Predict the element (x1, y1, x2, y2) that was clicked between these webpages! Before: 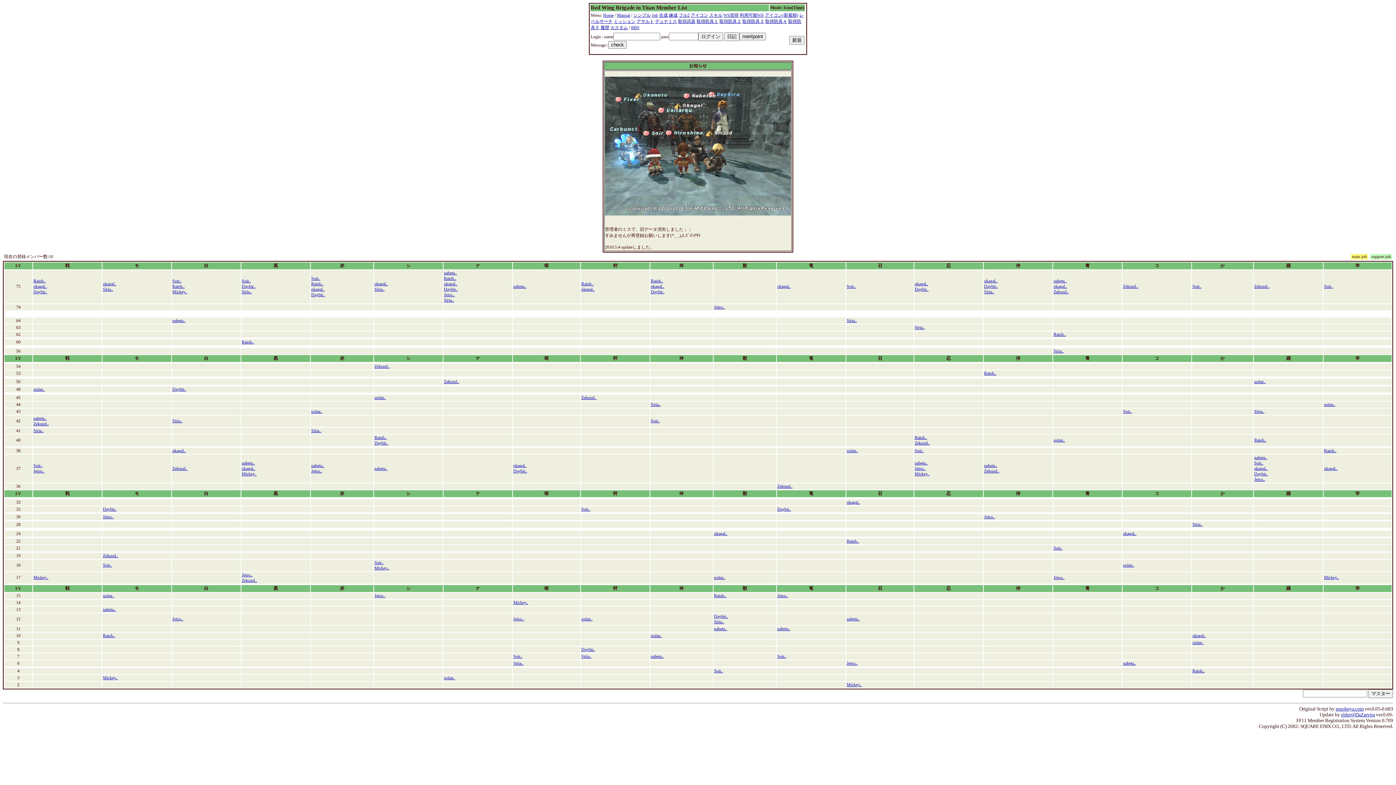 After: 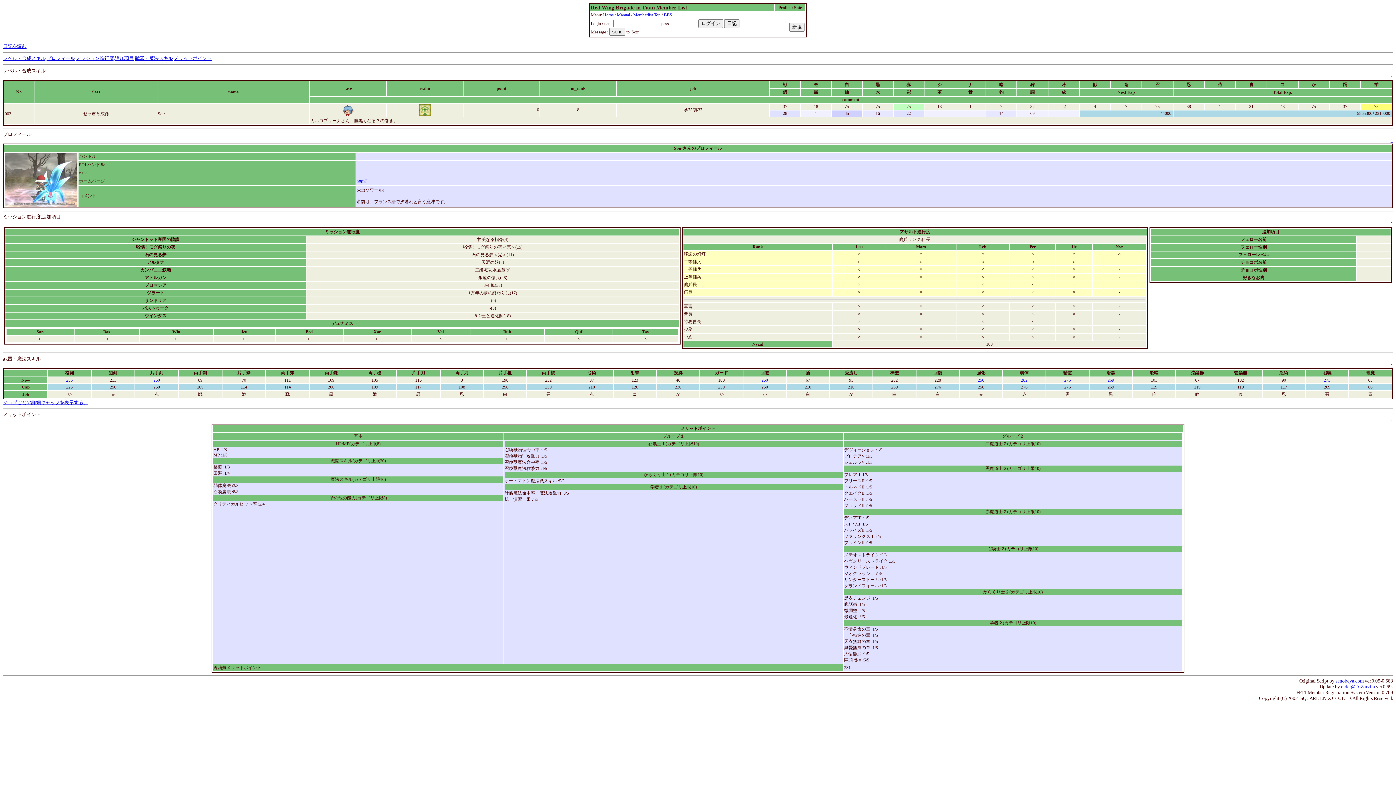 Action: label: Soir.. bbox: (1254, 460, 1263, 465)